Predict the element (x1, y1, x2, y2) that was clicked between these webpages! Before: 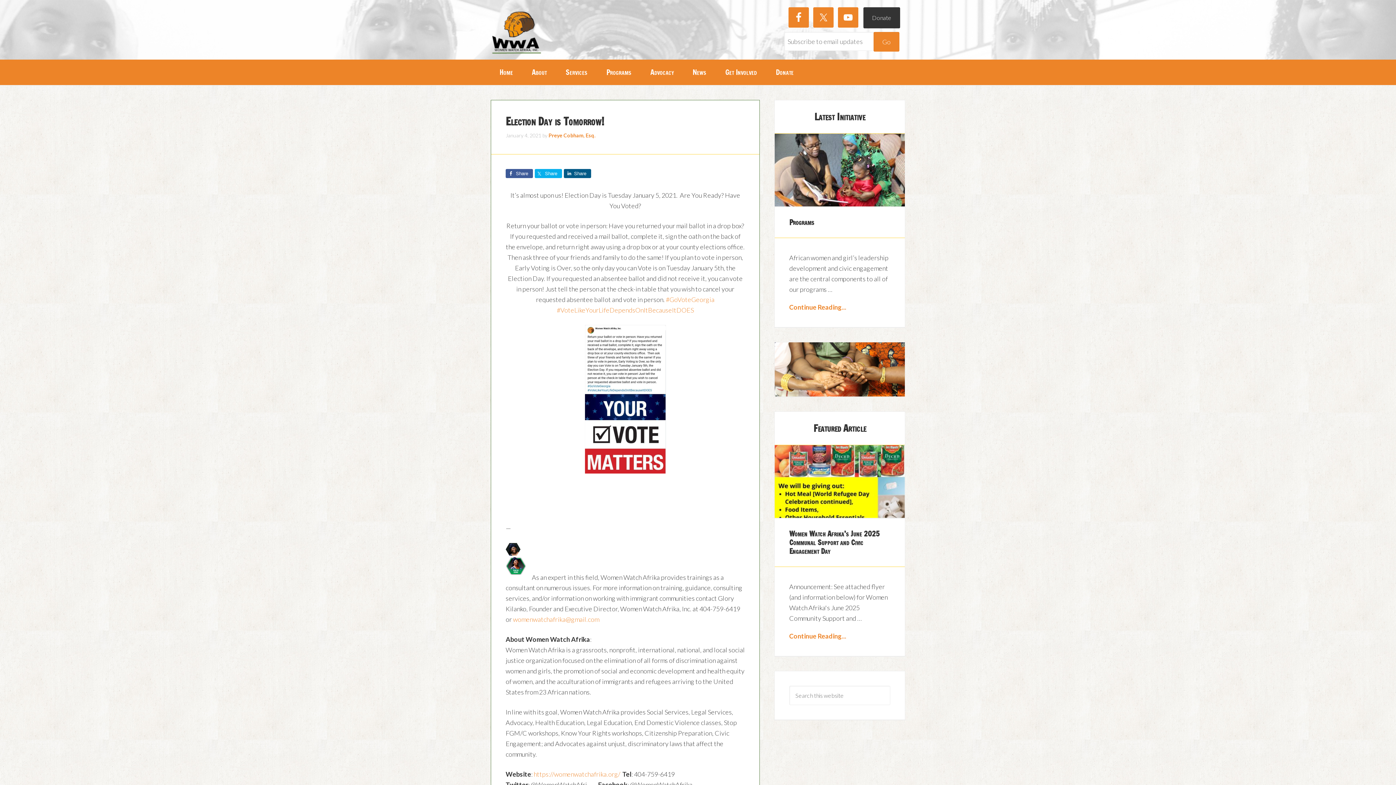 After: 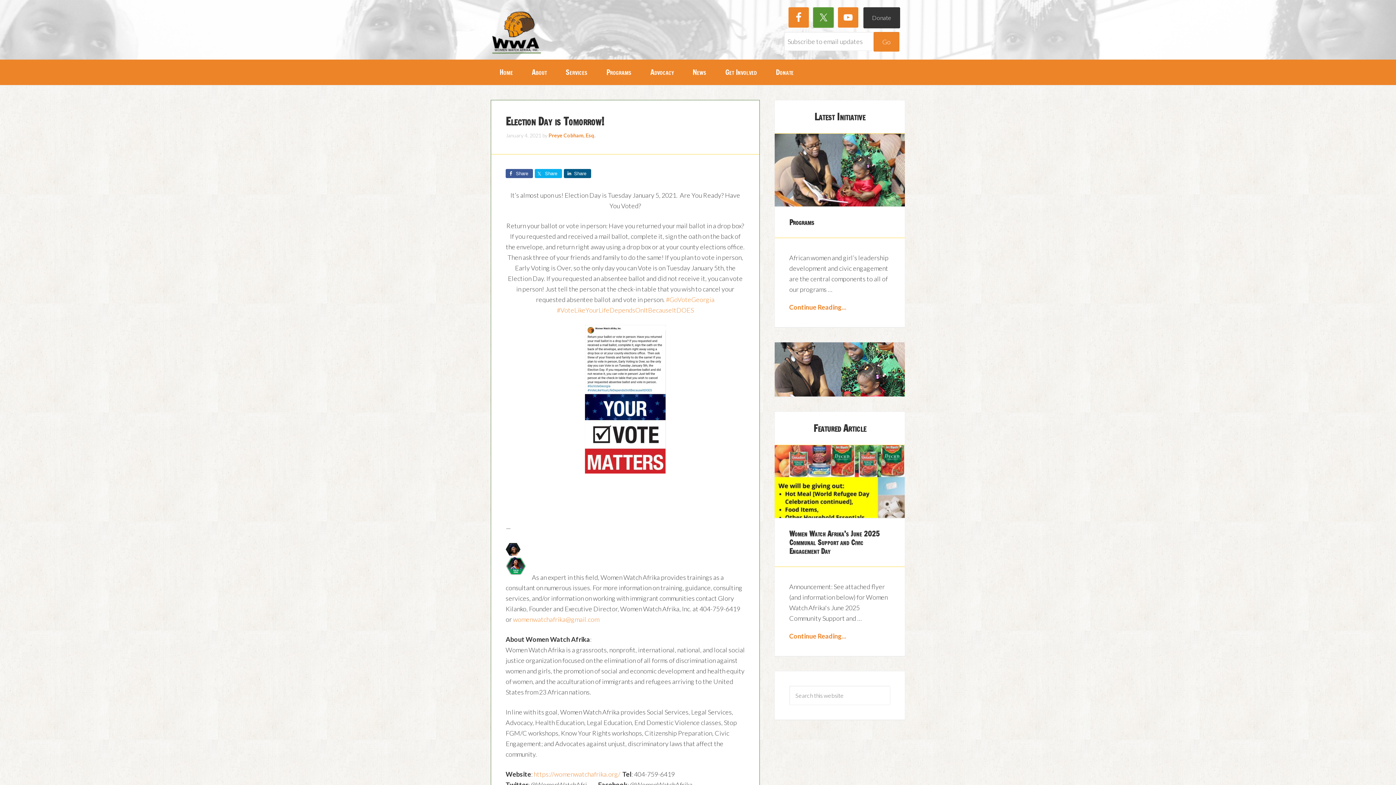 Action: bbox: (813, 7, 833, 27)